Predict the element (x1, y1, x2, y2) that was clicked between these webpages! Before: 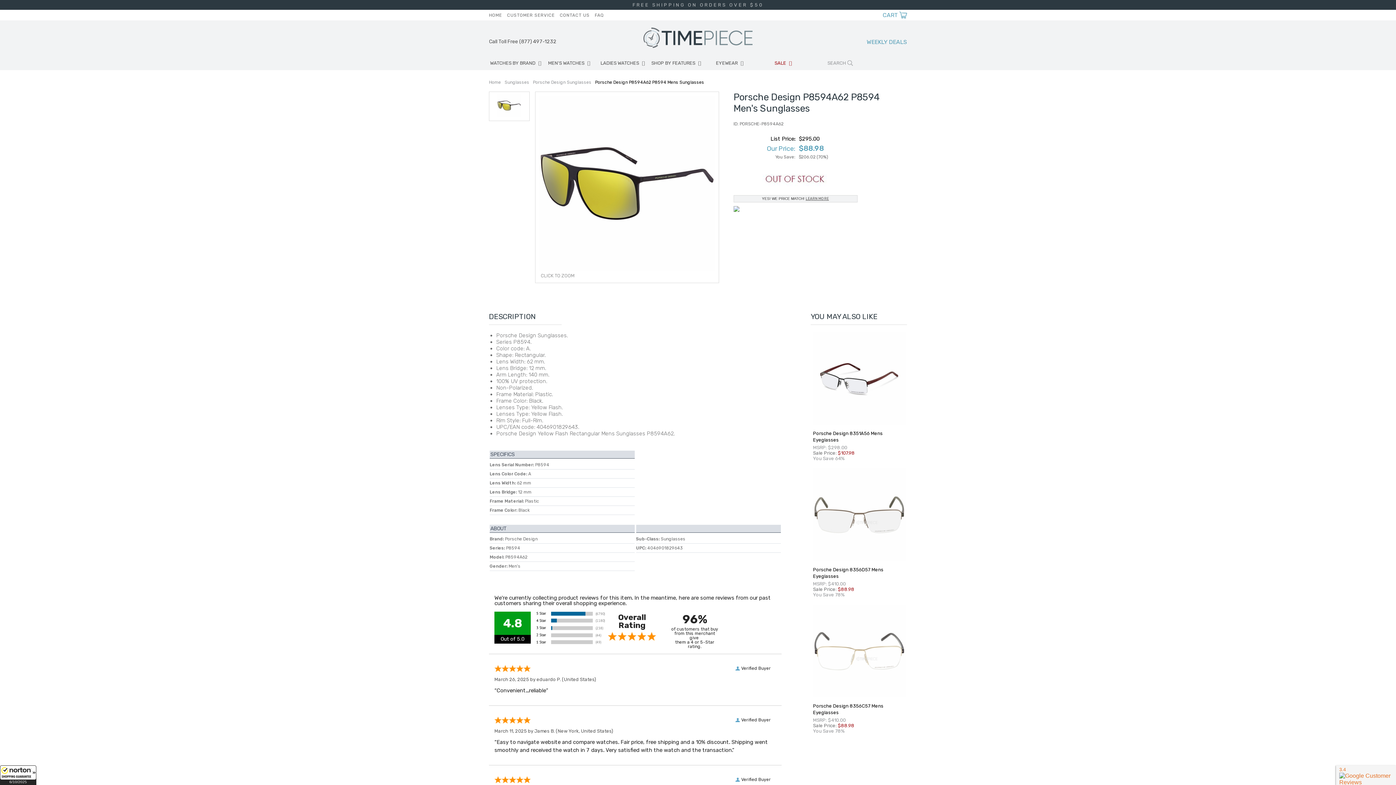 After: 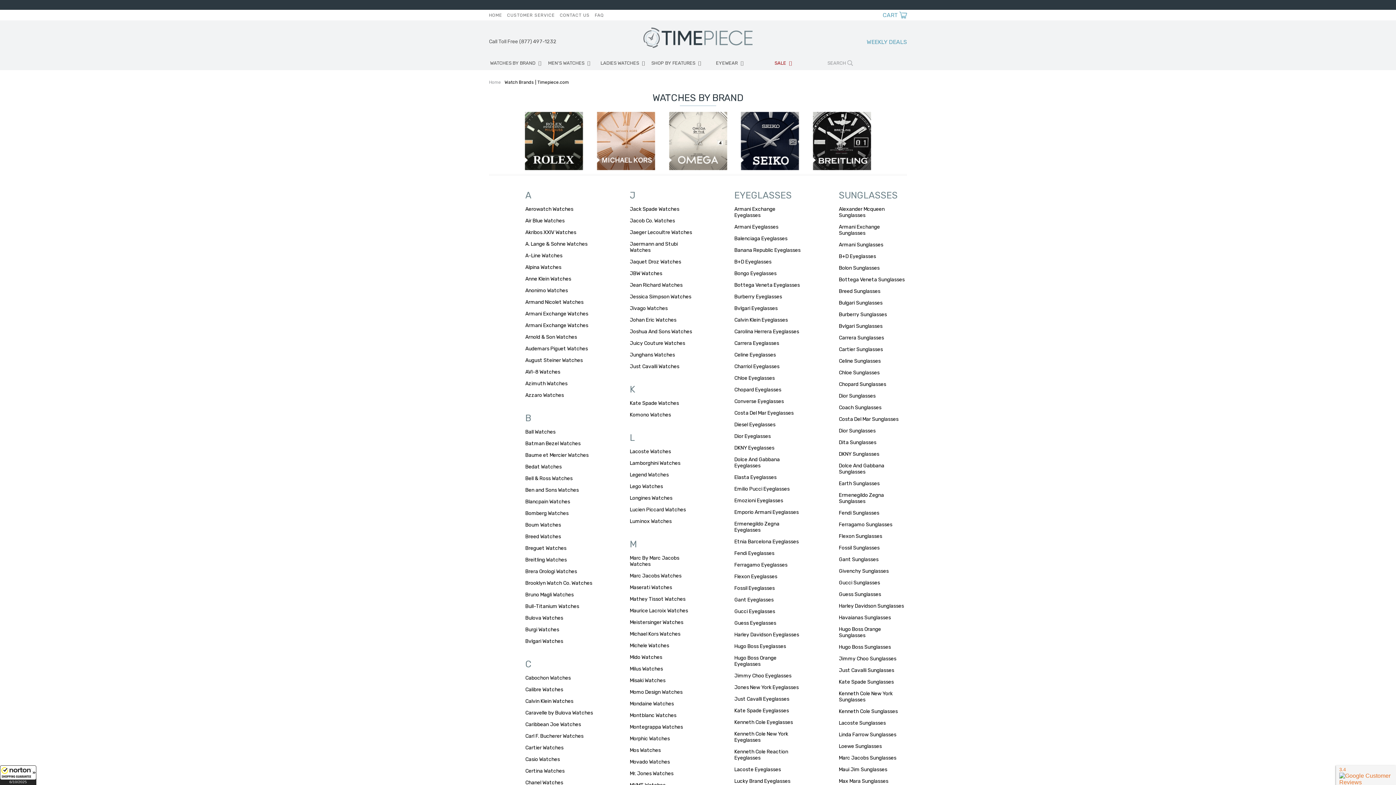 Action: label: WATCHES BY BRAND bbox: (489, 56, 542, 69)